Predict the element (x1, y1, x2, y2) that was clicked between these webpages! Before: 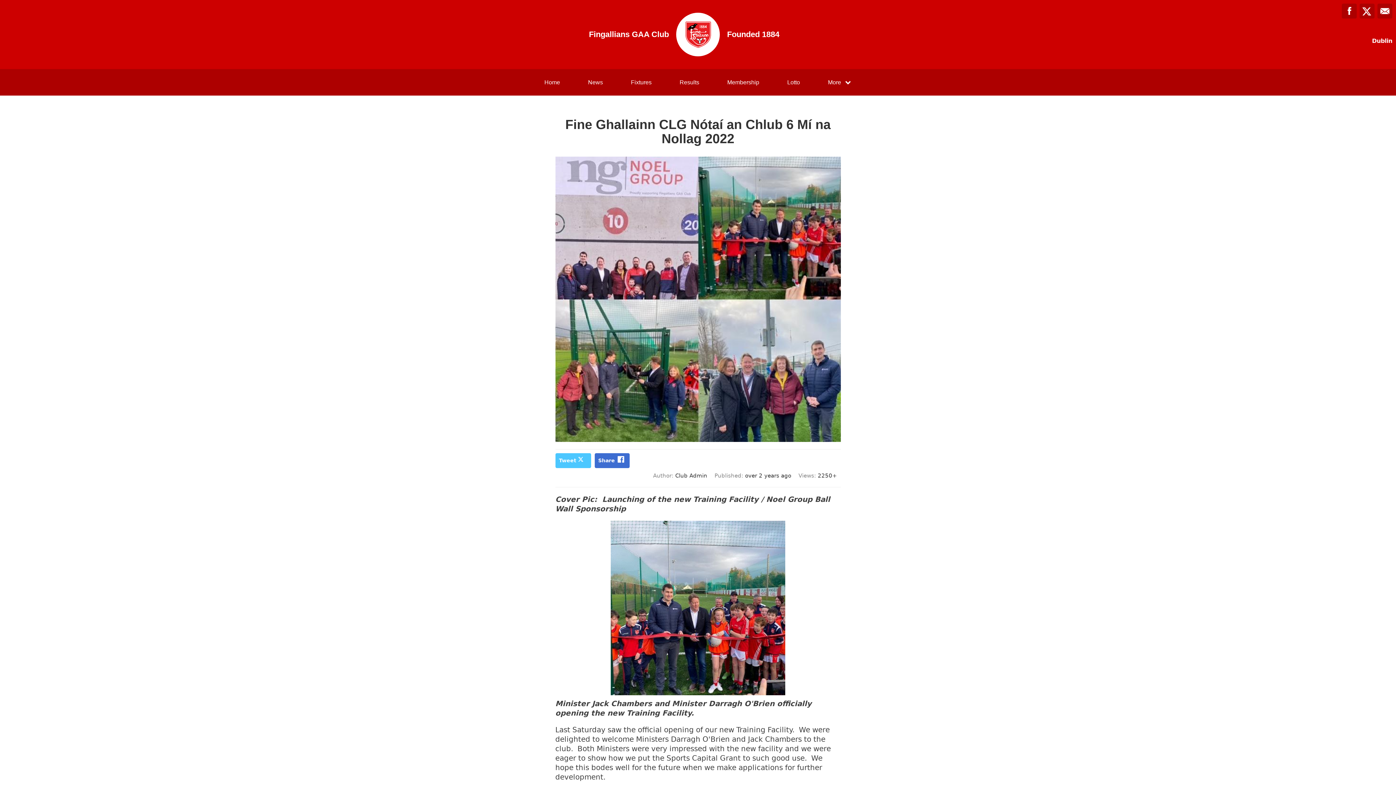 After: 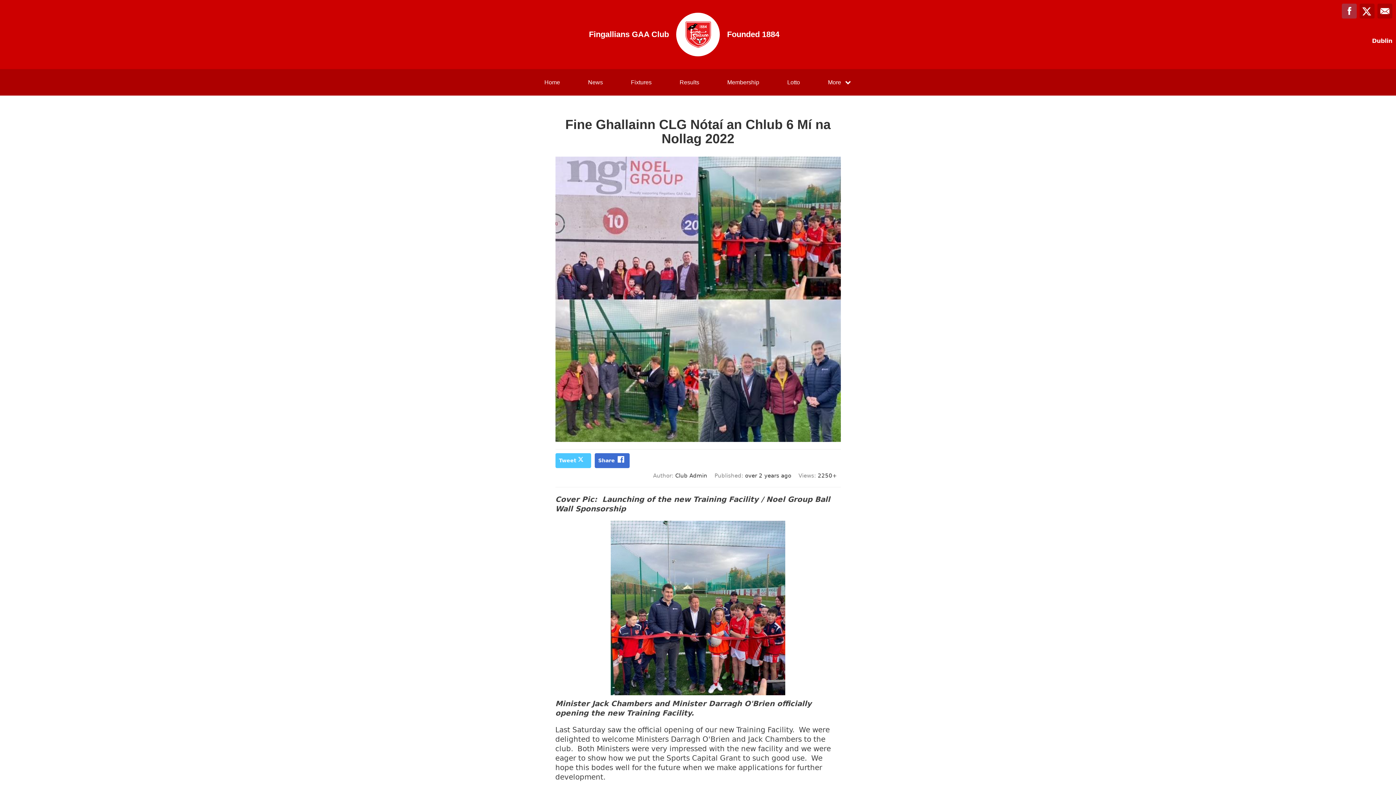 Action: bbox: (1342, 3, 1357, 18)